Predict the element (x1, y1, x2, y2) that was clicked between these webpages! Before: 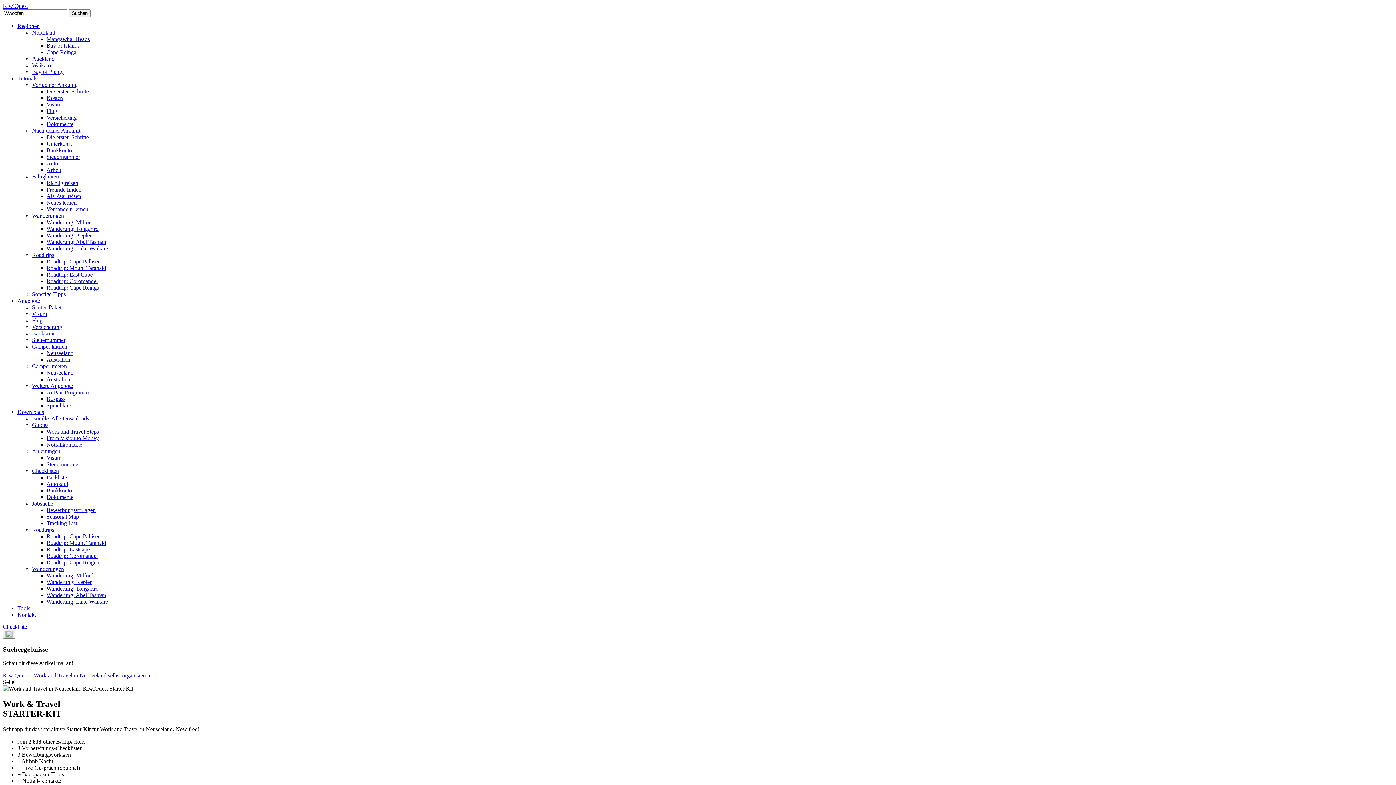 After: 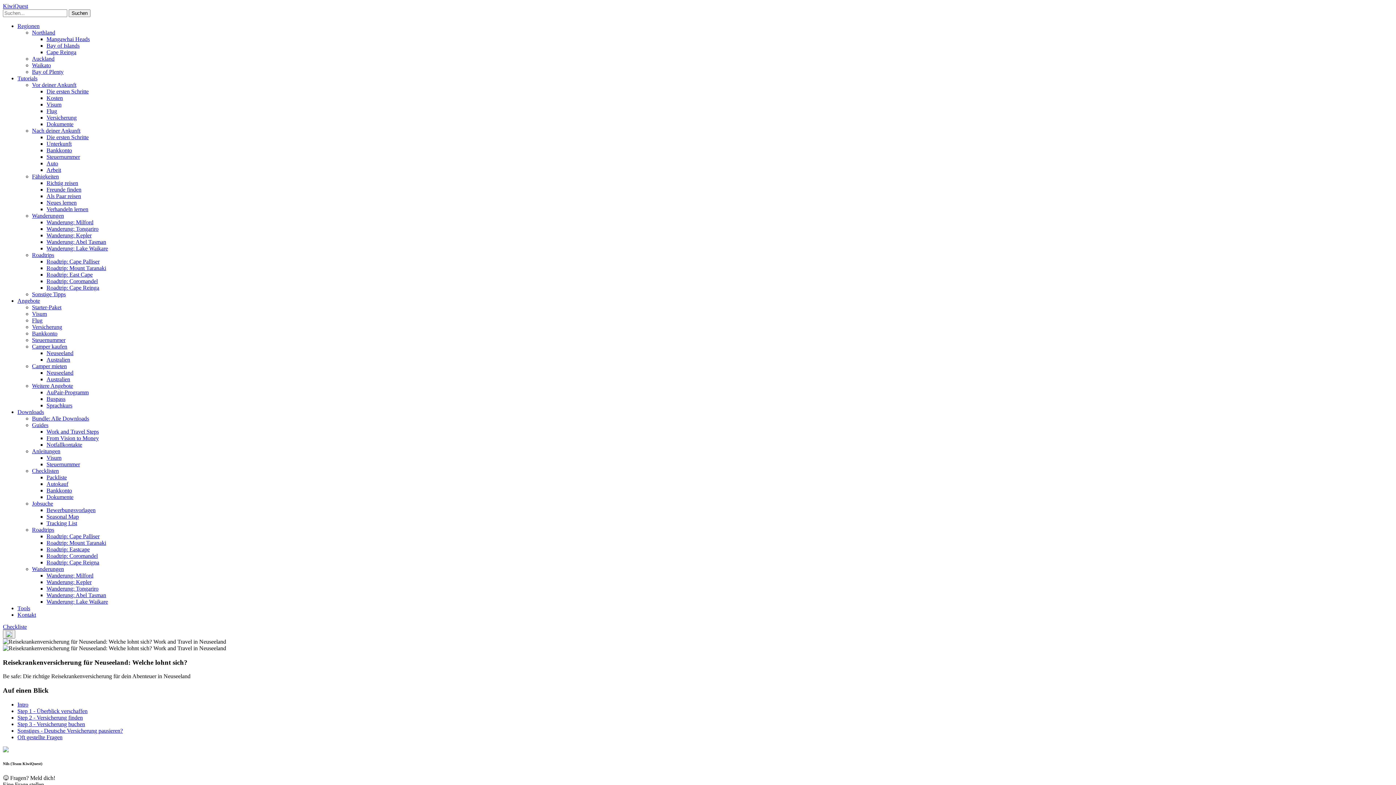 Action: label: Versicherung bbox: (46, 114, 76, 120)